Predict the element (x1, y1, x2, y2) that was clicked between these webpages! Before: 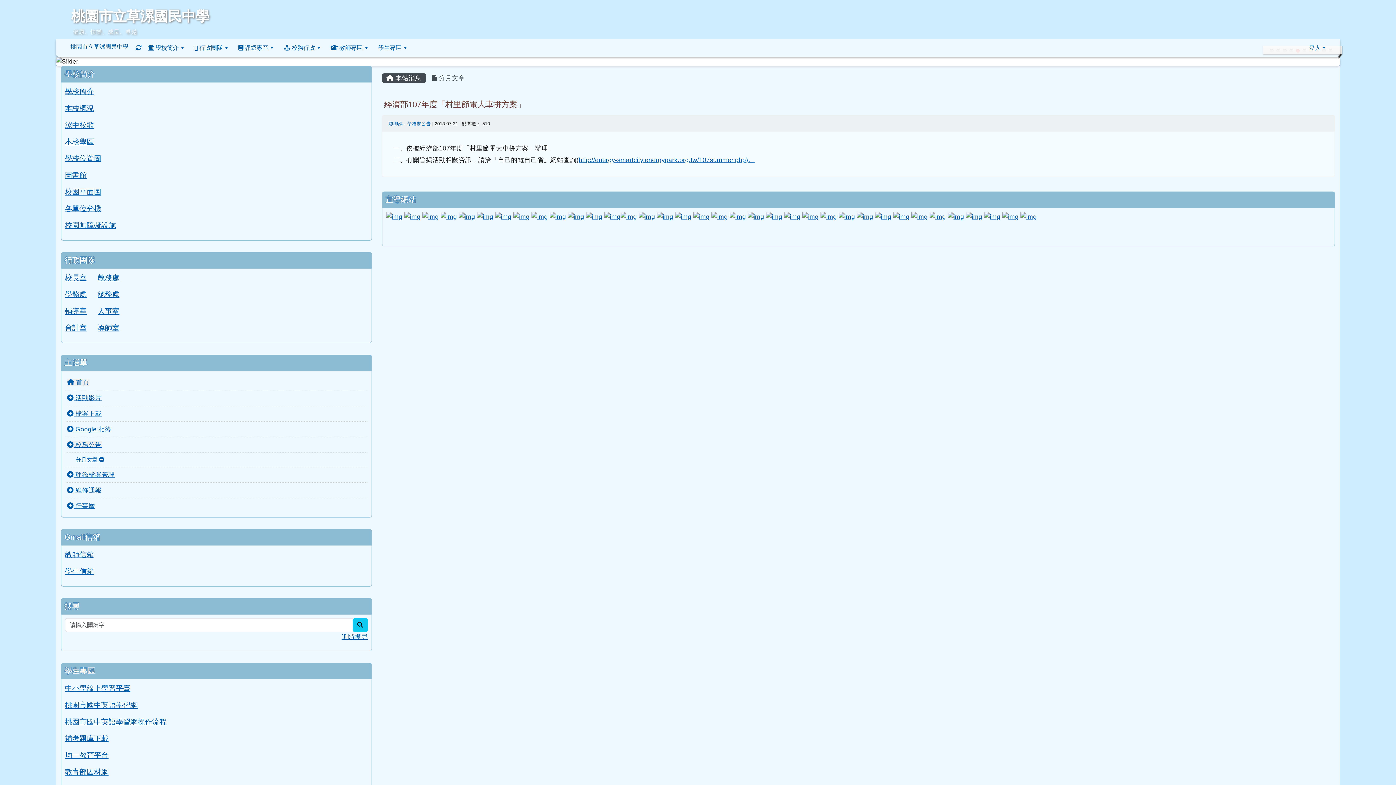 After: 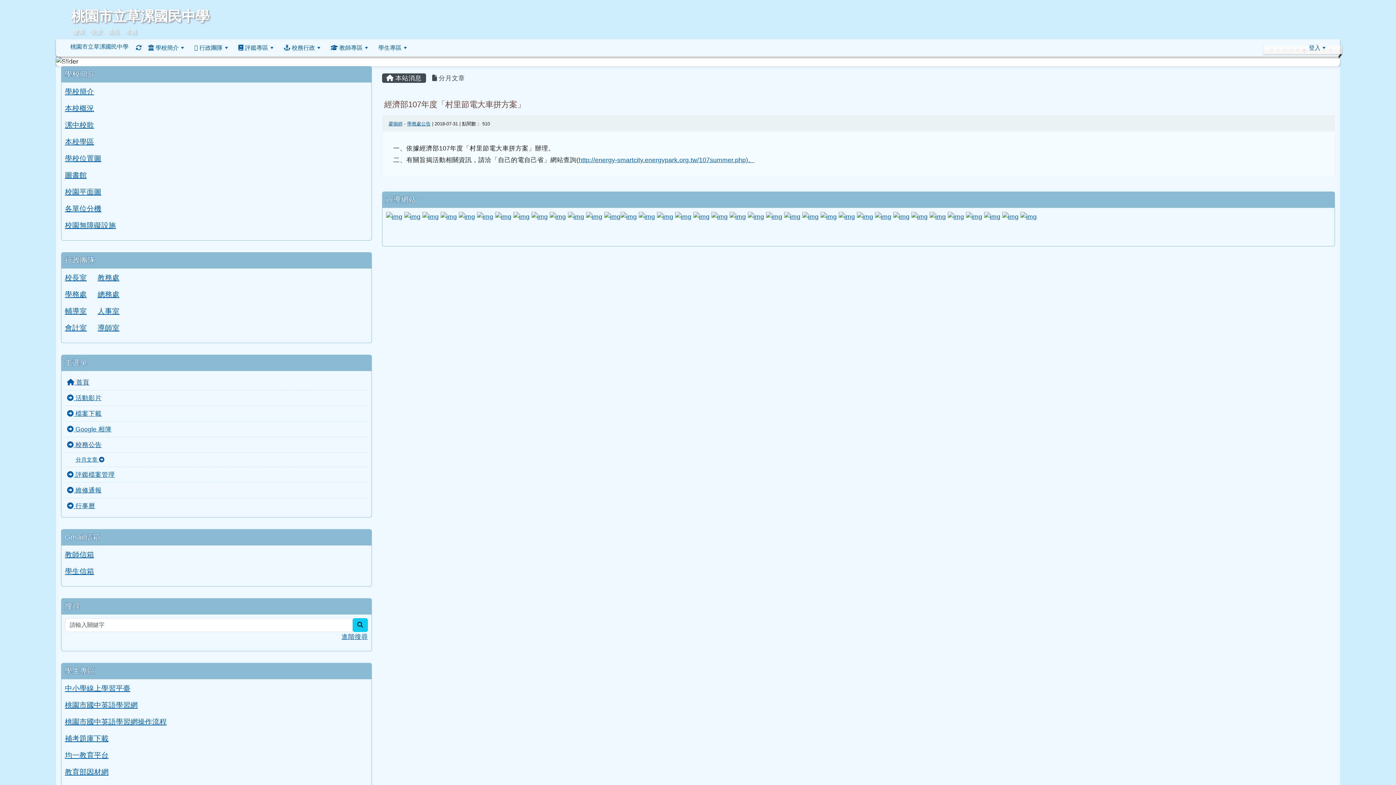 Action: bbox: (414, 39, 1305, 56) label: :::